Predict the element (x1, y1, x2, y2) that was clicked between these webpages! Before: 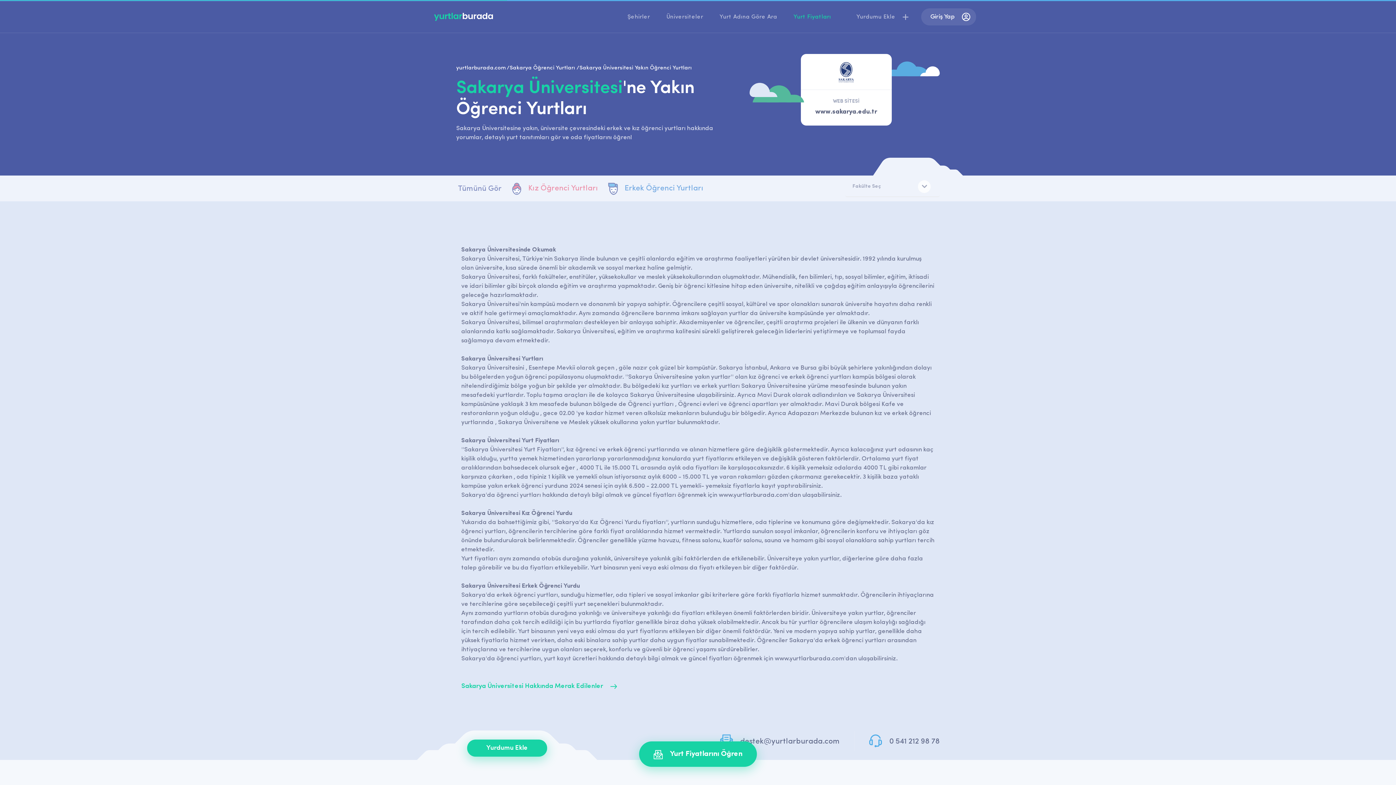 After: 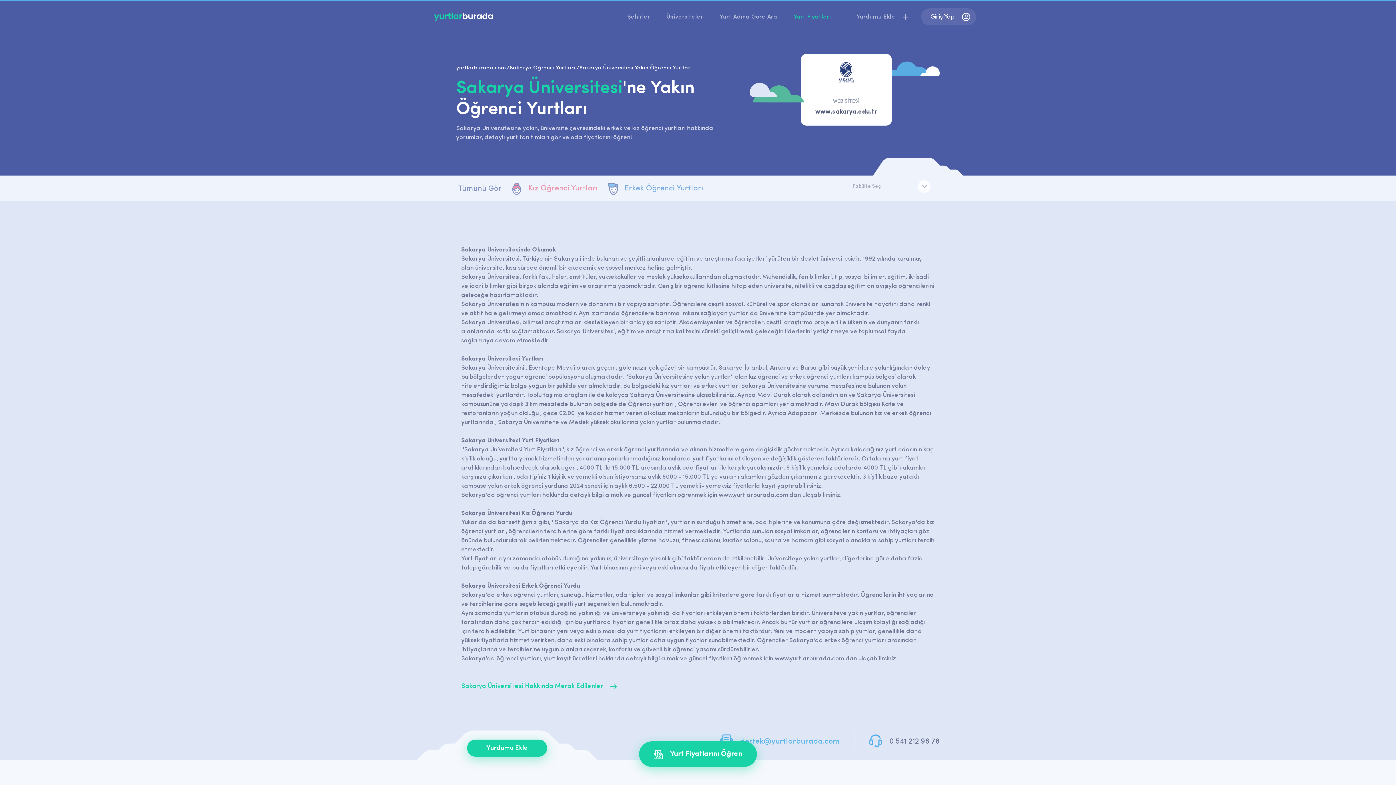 Action: label: destek@yurtlarburada.com bbox: (740, 736, 840, 747)